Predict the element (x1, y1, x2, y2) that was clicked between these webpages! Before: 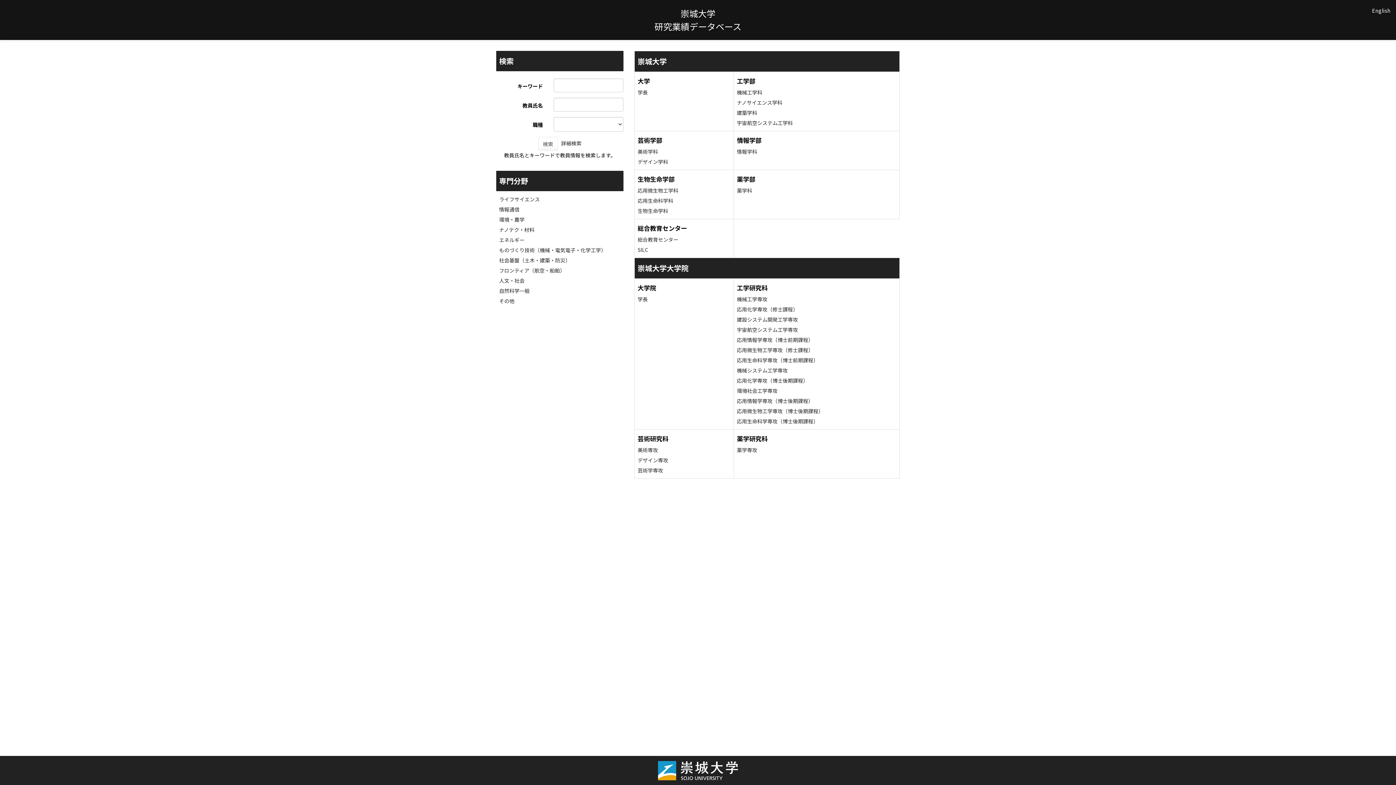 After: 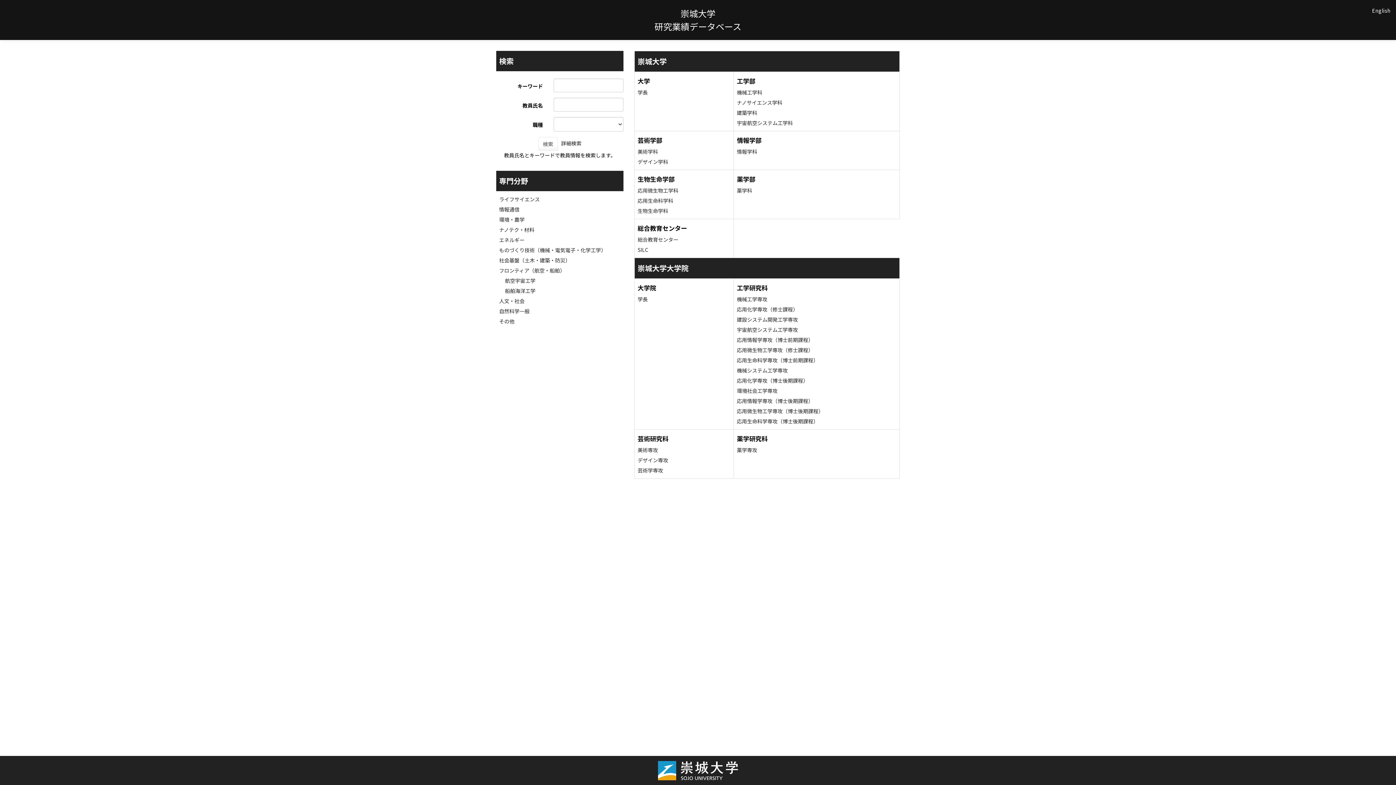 Action: label: フロンティア（航空・船舶） bbox: (499, 266, 565, 274)